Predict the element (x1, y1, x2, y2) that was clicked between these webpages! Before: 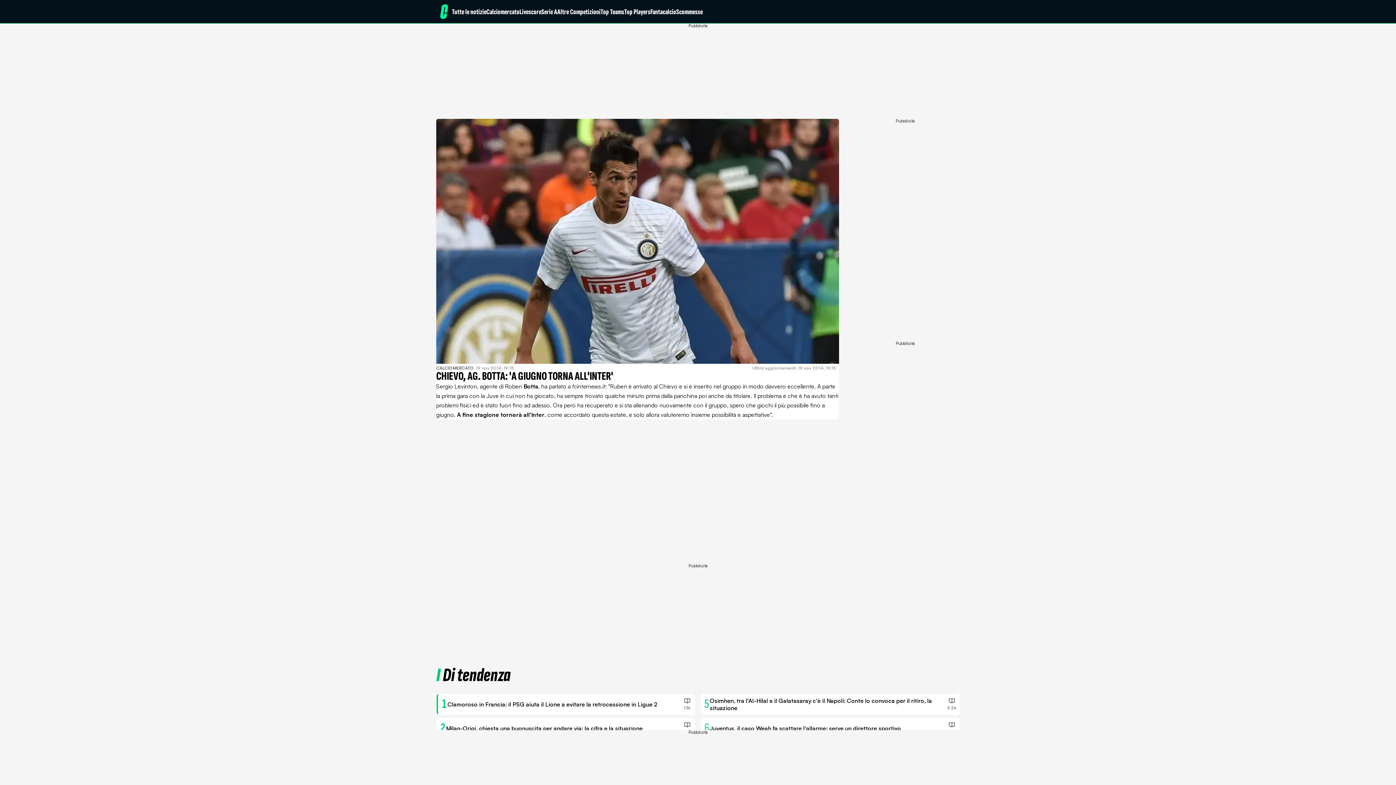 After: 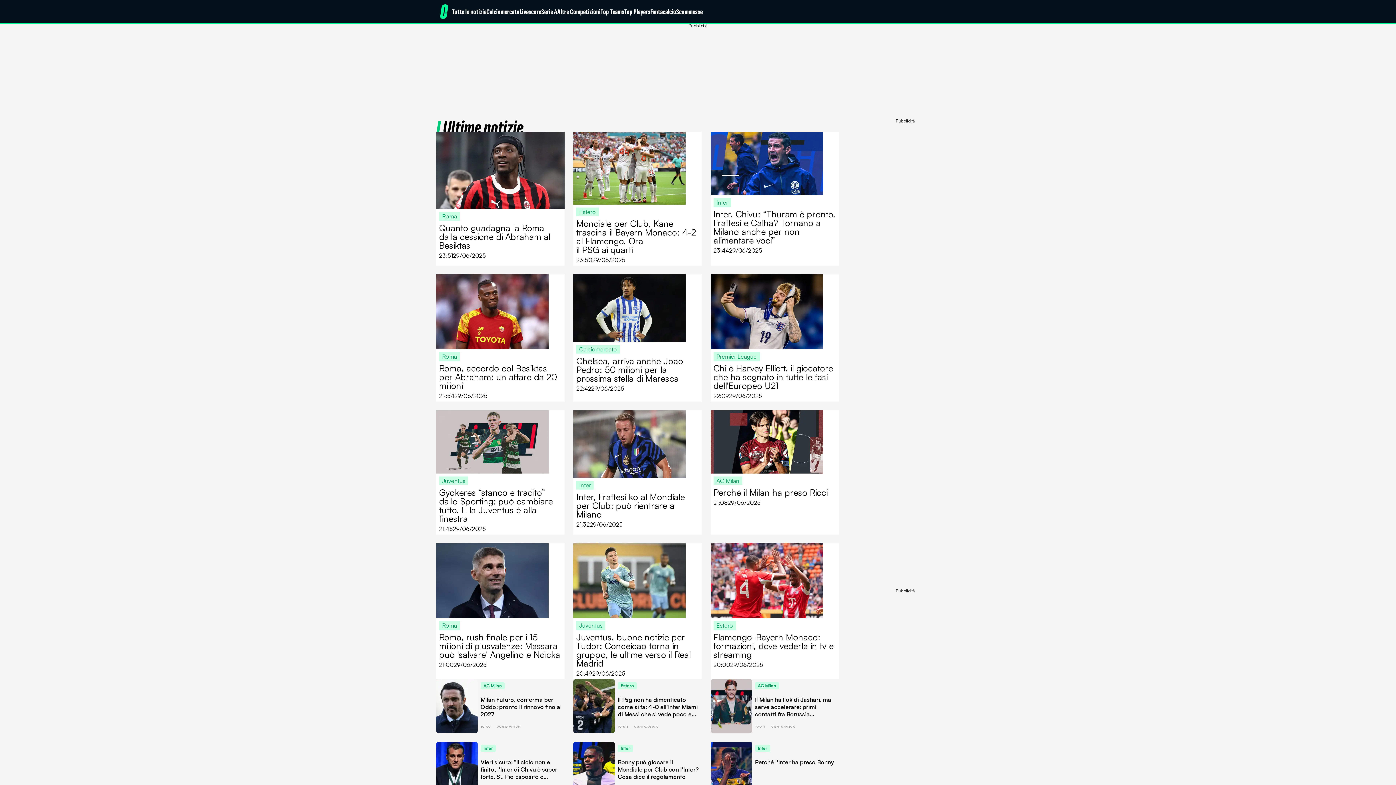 Action: label: Tutte le notizie bbox: (452, 0, 486, 24)